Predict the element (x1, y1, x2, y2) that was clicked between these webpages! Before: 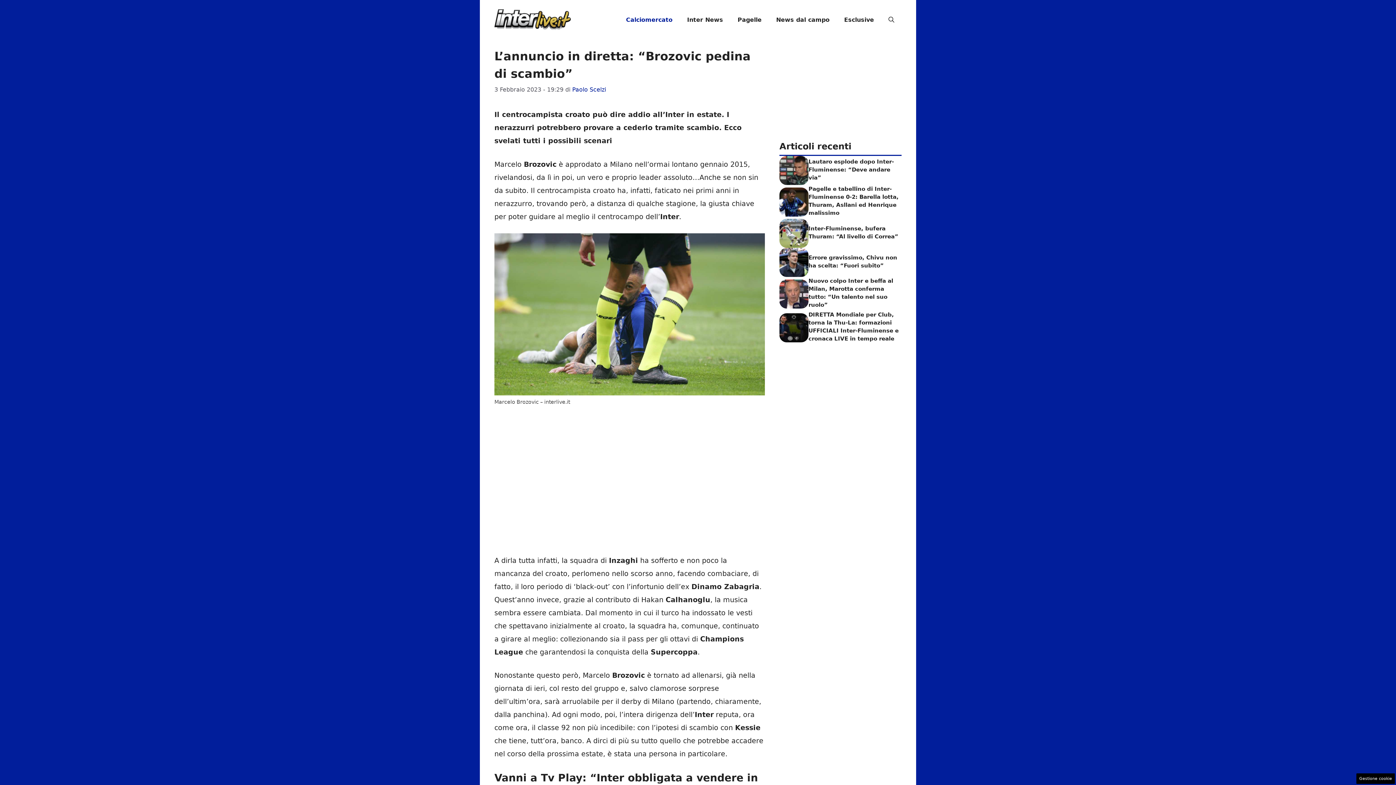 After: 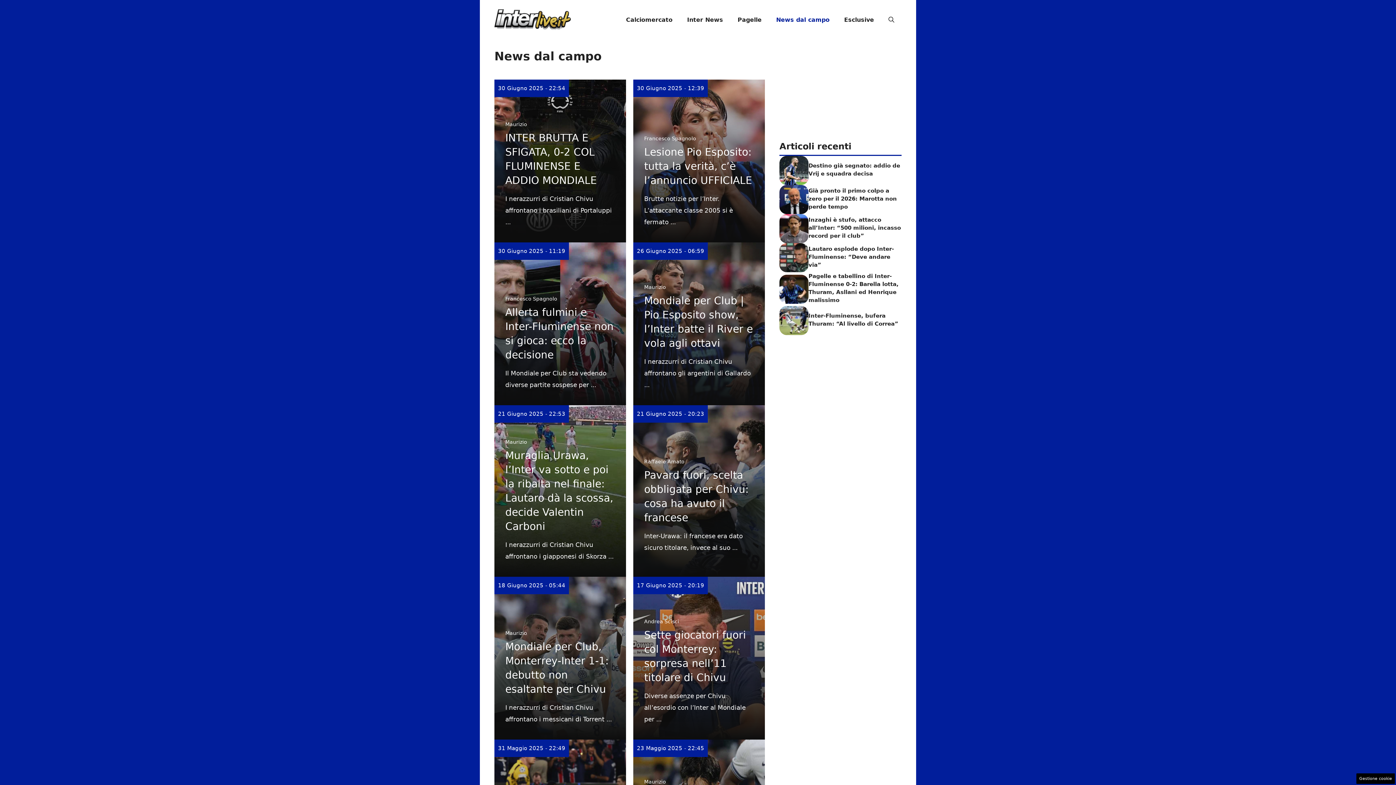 Action: bbox: (769, 9, 837, 30) label: News dal campo